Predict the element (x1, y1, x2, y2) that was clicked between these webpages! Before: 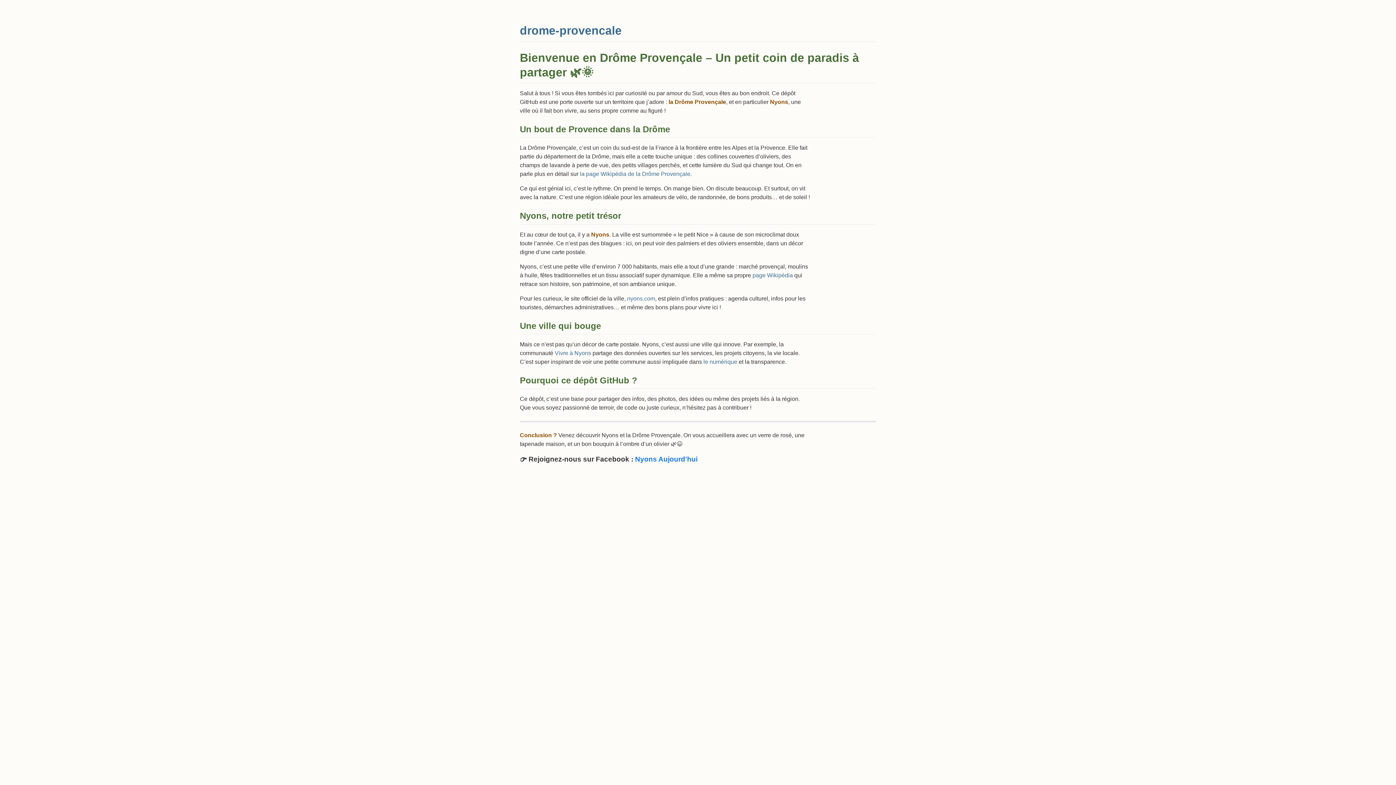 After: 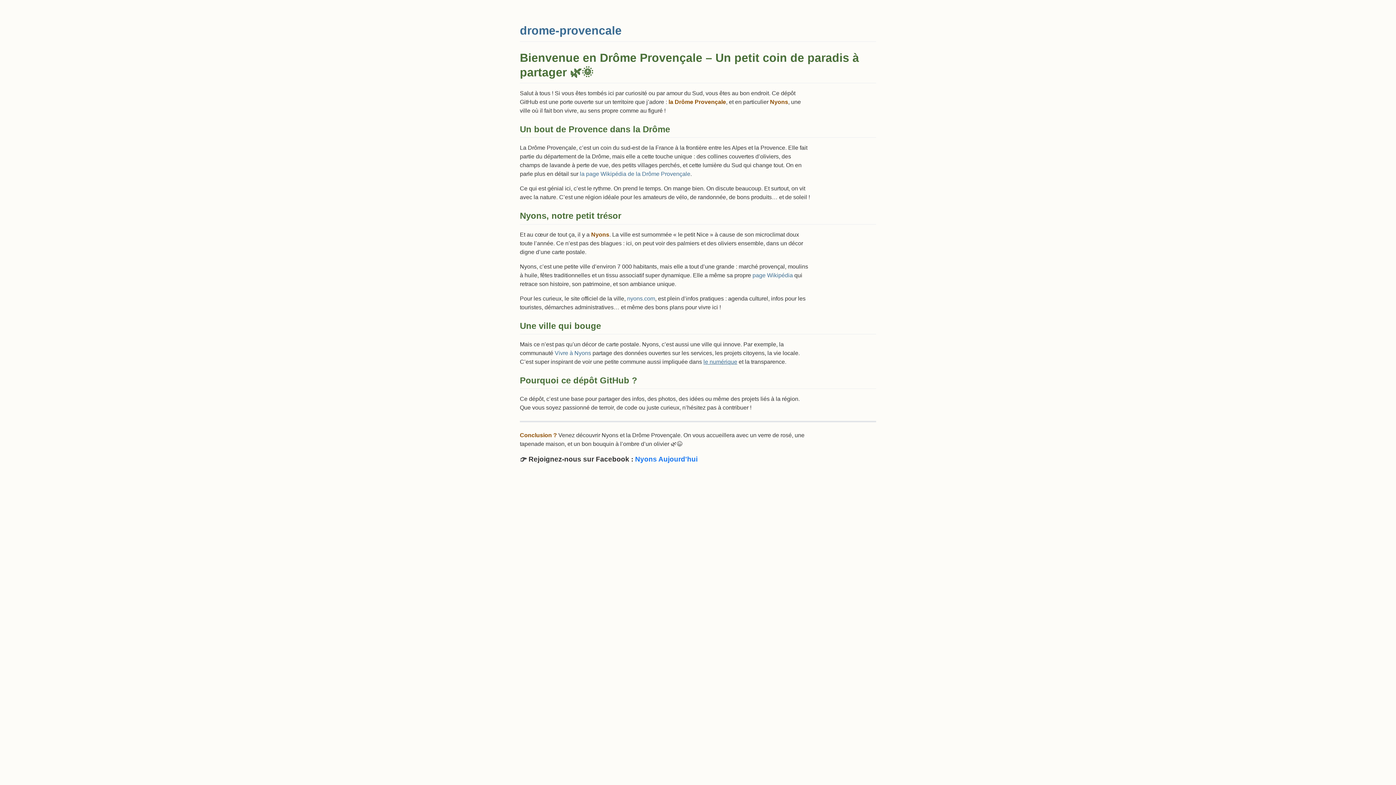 Action: label: le numérique bbox: (703, 358, 737, 365)